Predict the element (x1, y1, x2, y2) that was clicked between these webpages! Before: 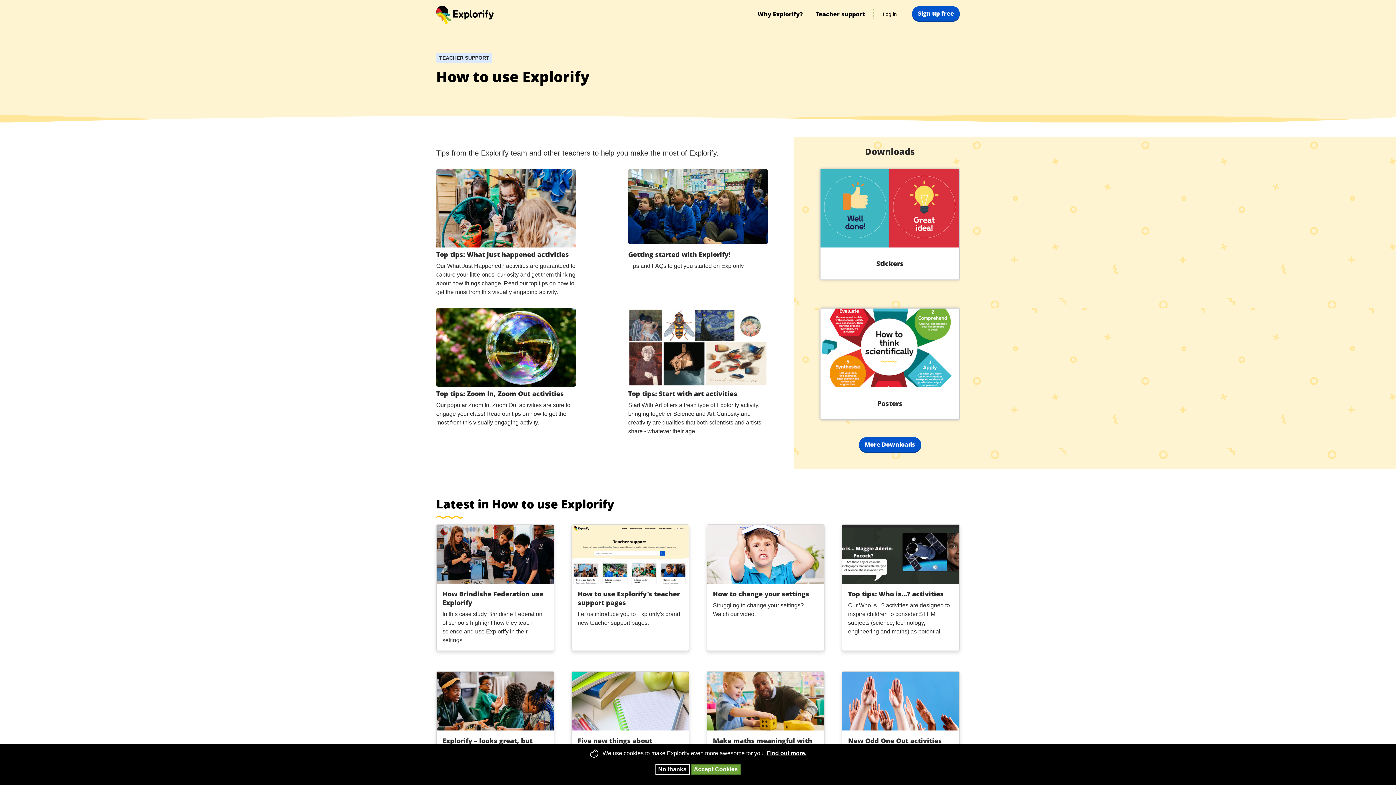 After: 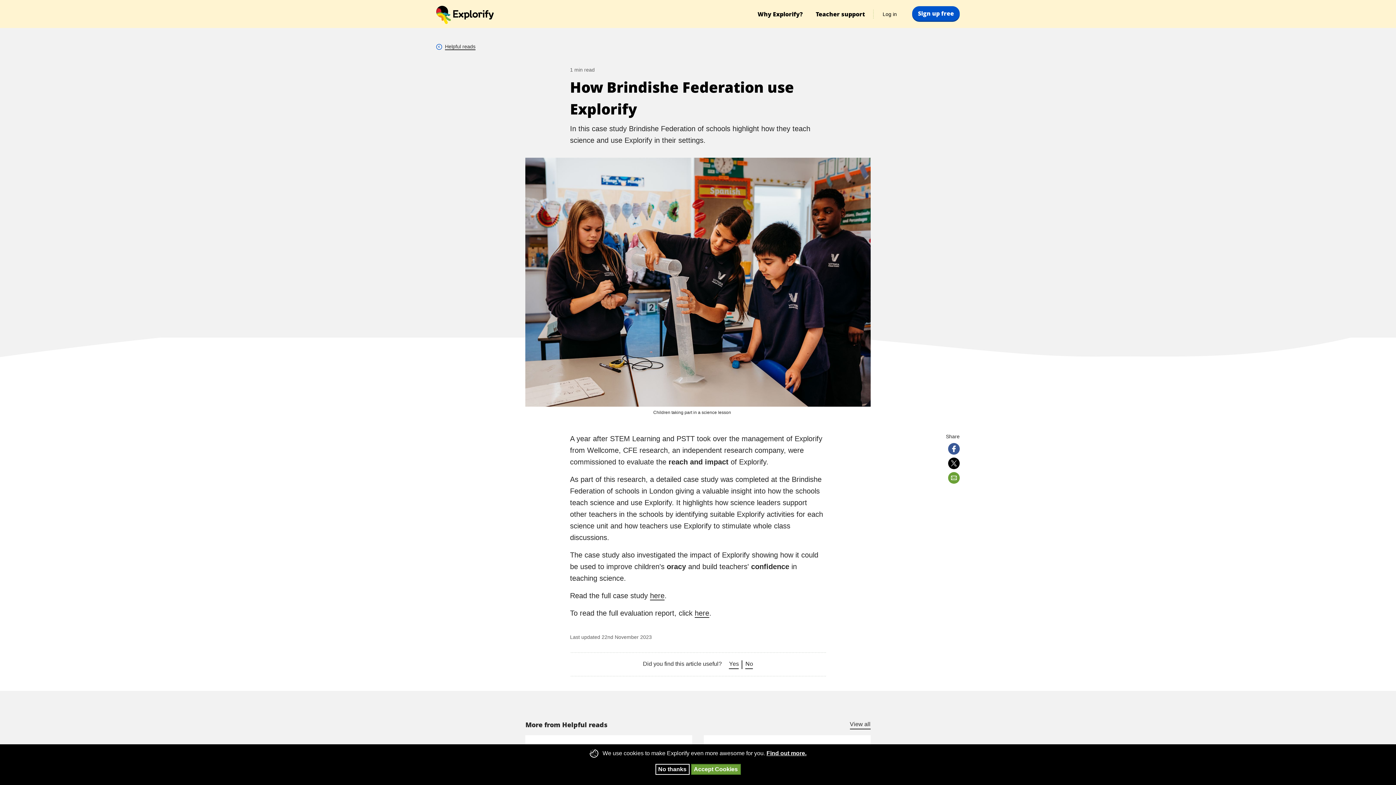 Action: bbox: (442, 589, 547, 607) label: How Brindishe Federation use Explorify